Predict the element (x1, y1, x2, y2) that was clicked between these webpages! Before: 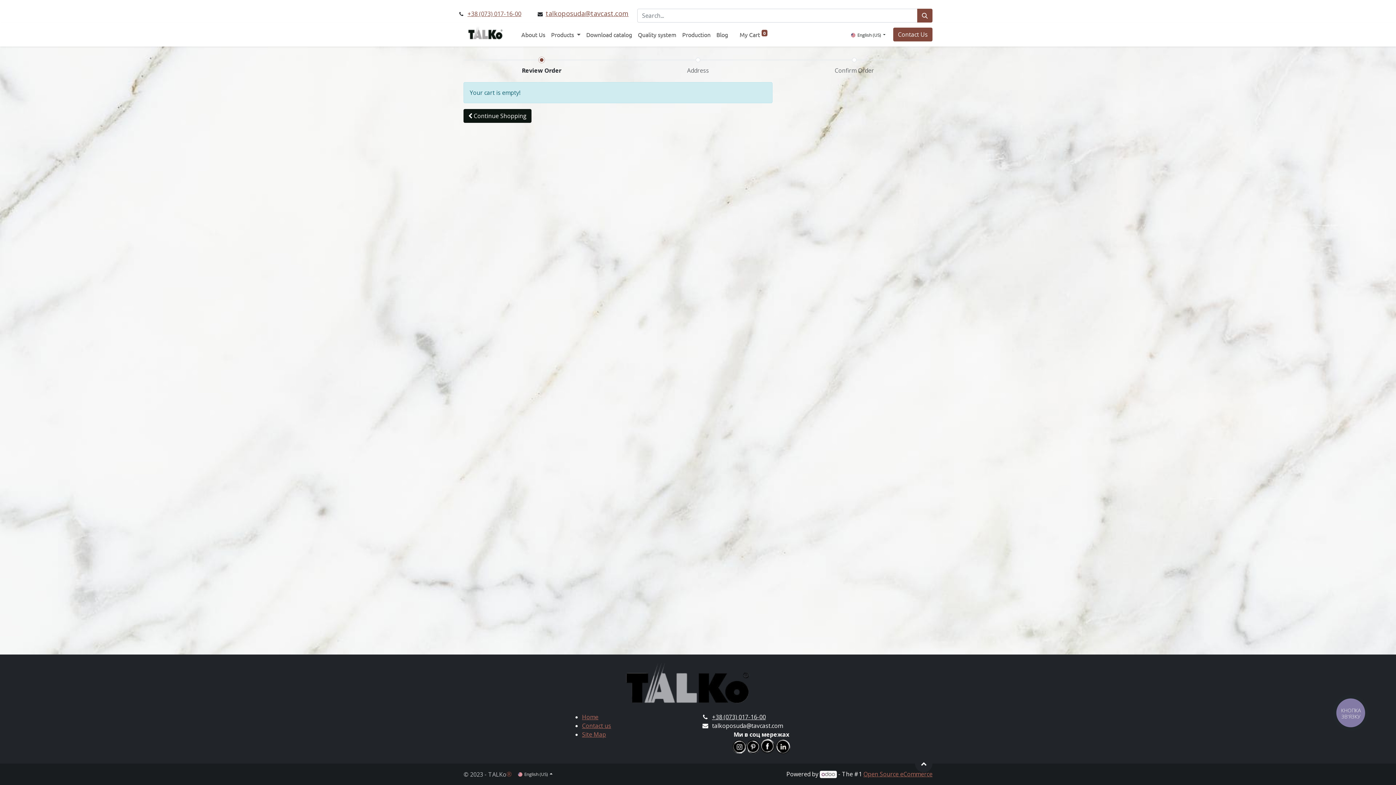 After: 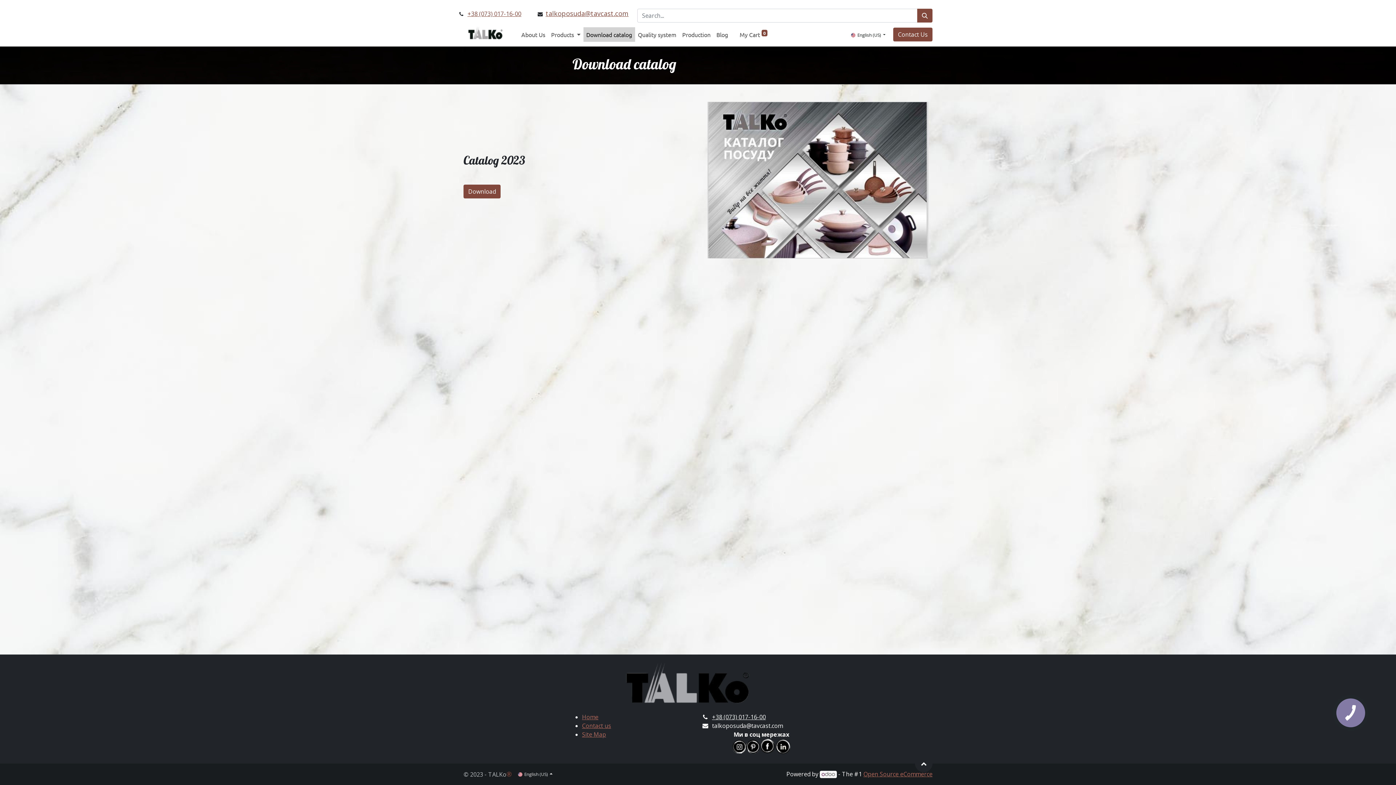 Action: bbox: (583, 27, 635, 41) label: Download catalog